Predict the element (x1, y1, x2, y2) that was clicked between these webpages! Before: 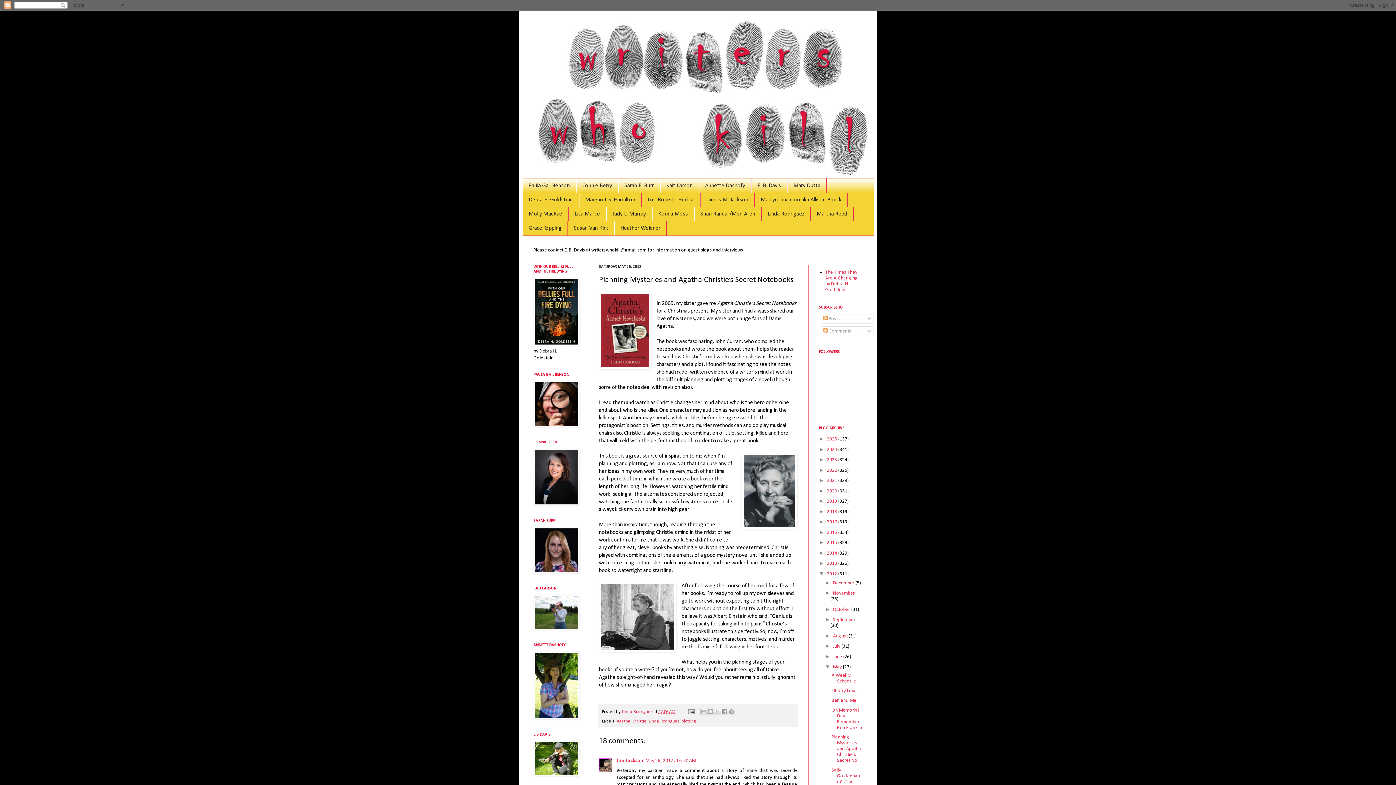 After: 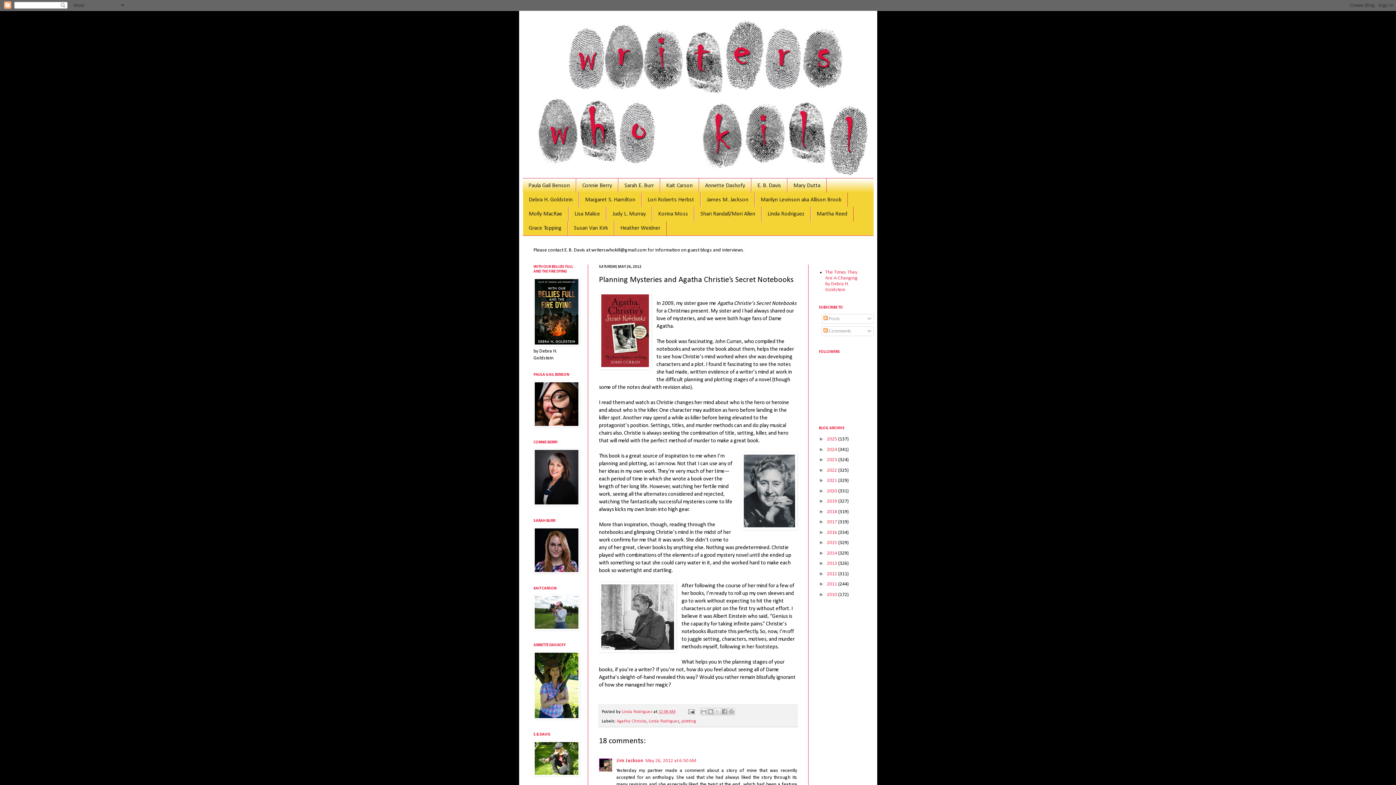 Action: bbox: (819, 570, 827, 576) label: ▼  